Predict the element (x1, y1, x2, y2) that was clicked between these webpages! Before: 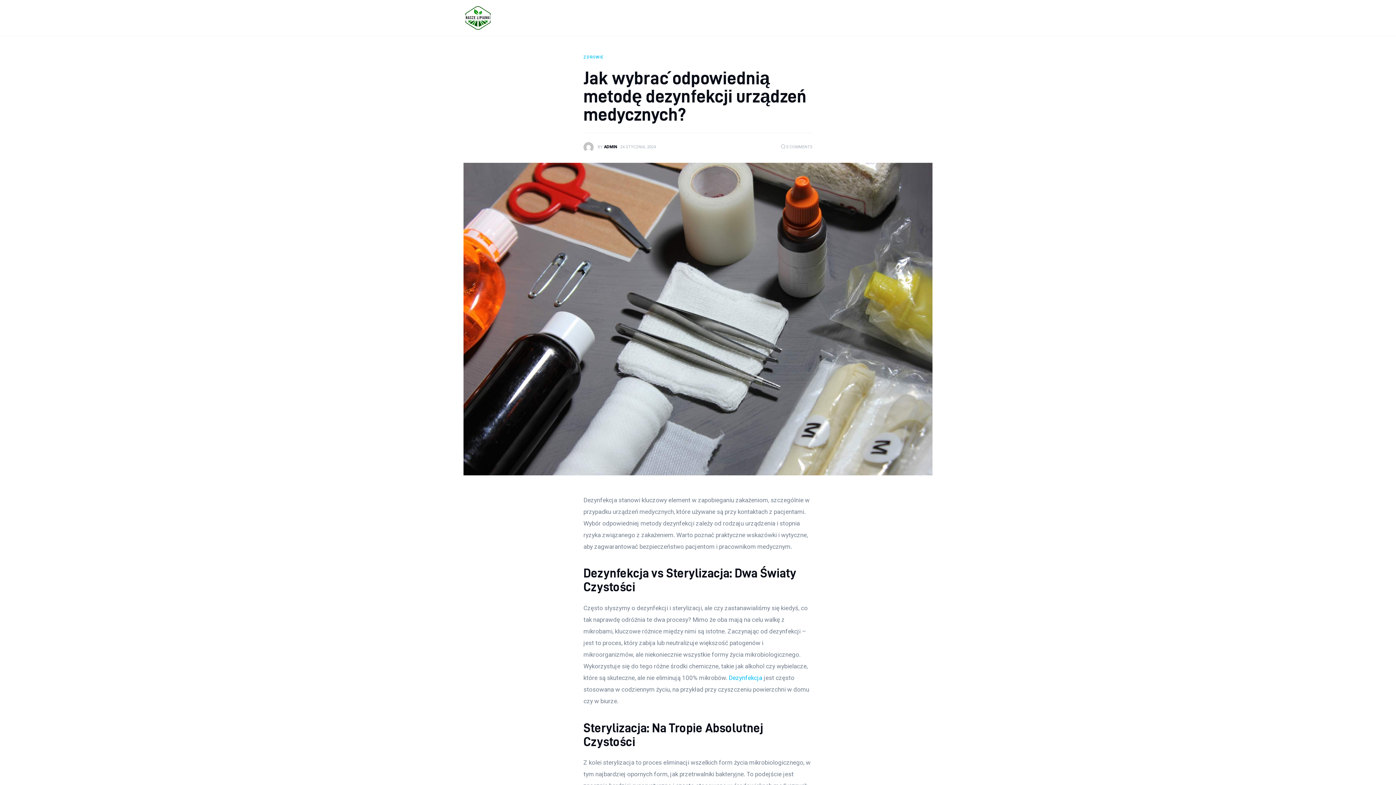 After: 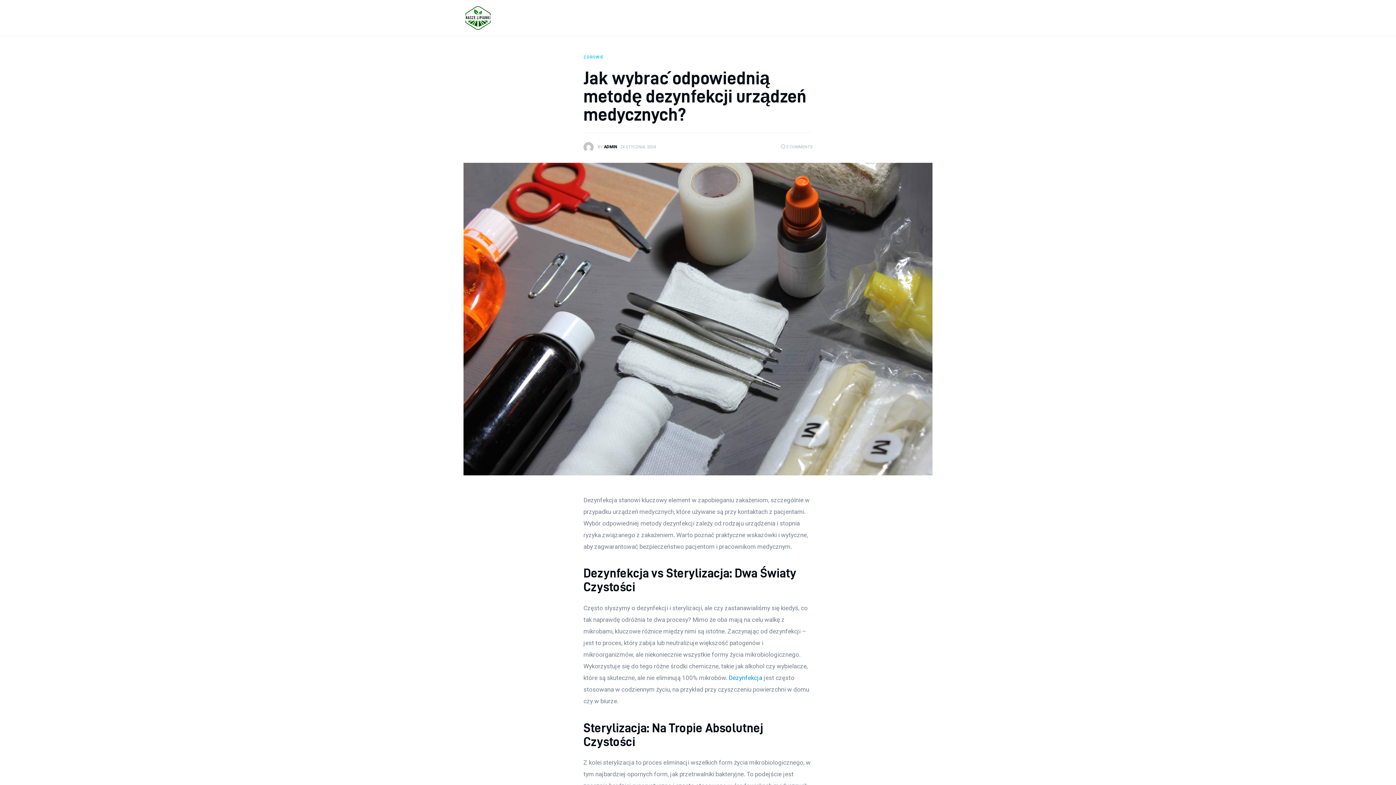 Action: bbox: (728, 674, 762, 681) label: Dezynfekcja